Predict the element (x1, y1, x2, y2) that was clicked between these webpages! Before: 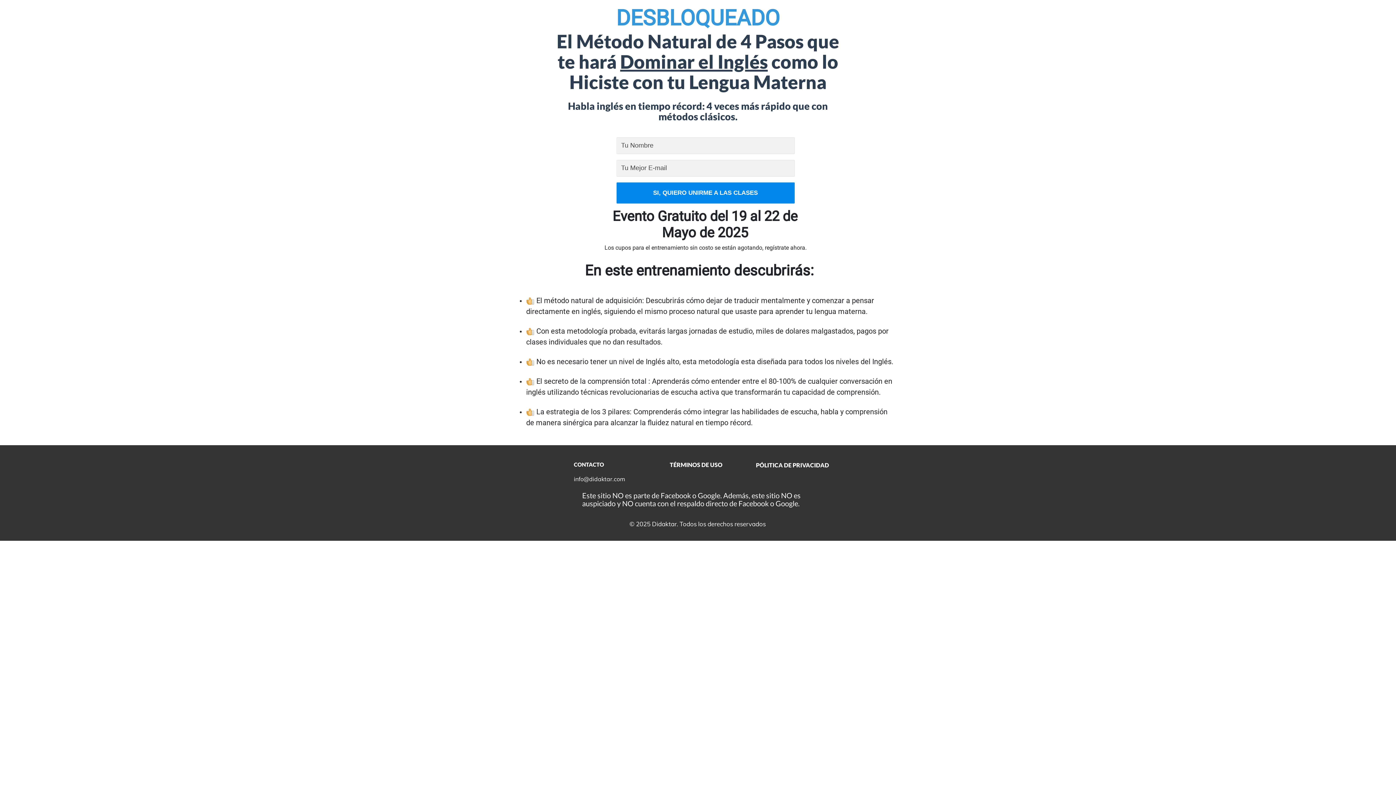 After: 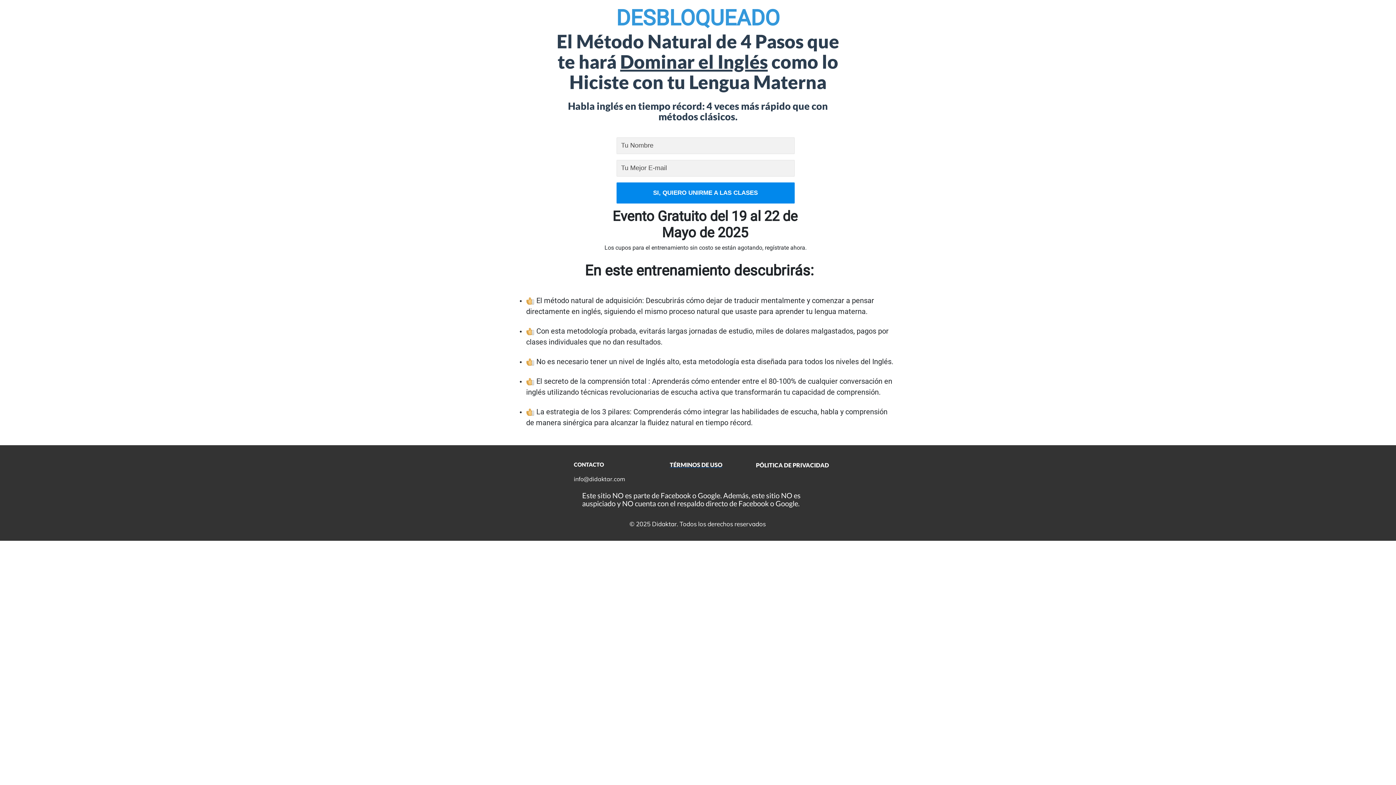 Action: label: TÉRMINOS DE USO bbox: (669, 461, 722, 468)